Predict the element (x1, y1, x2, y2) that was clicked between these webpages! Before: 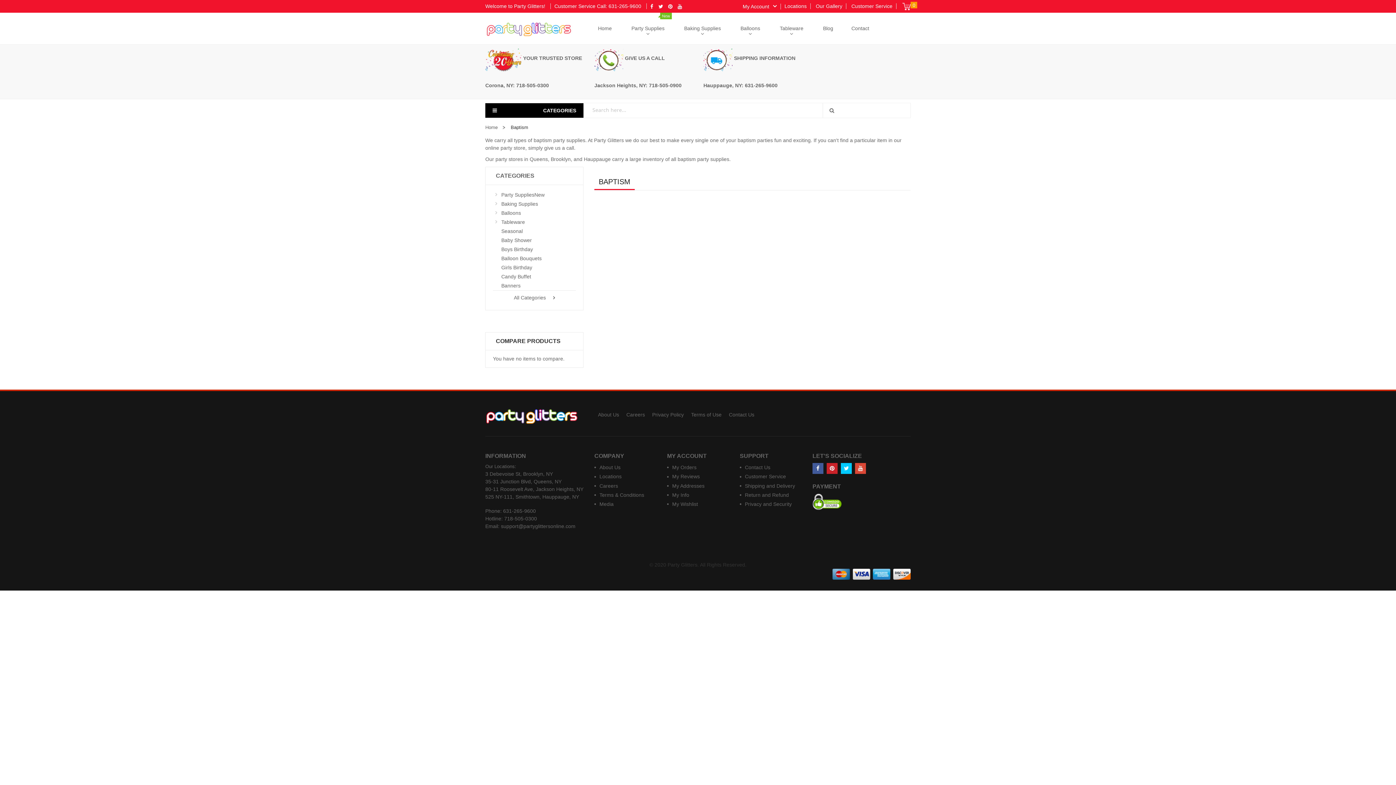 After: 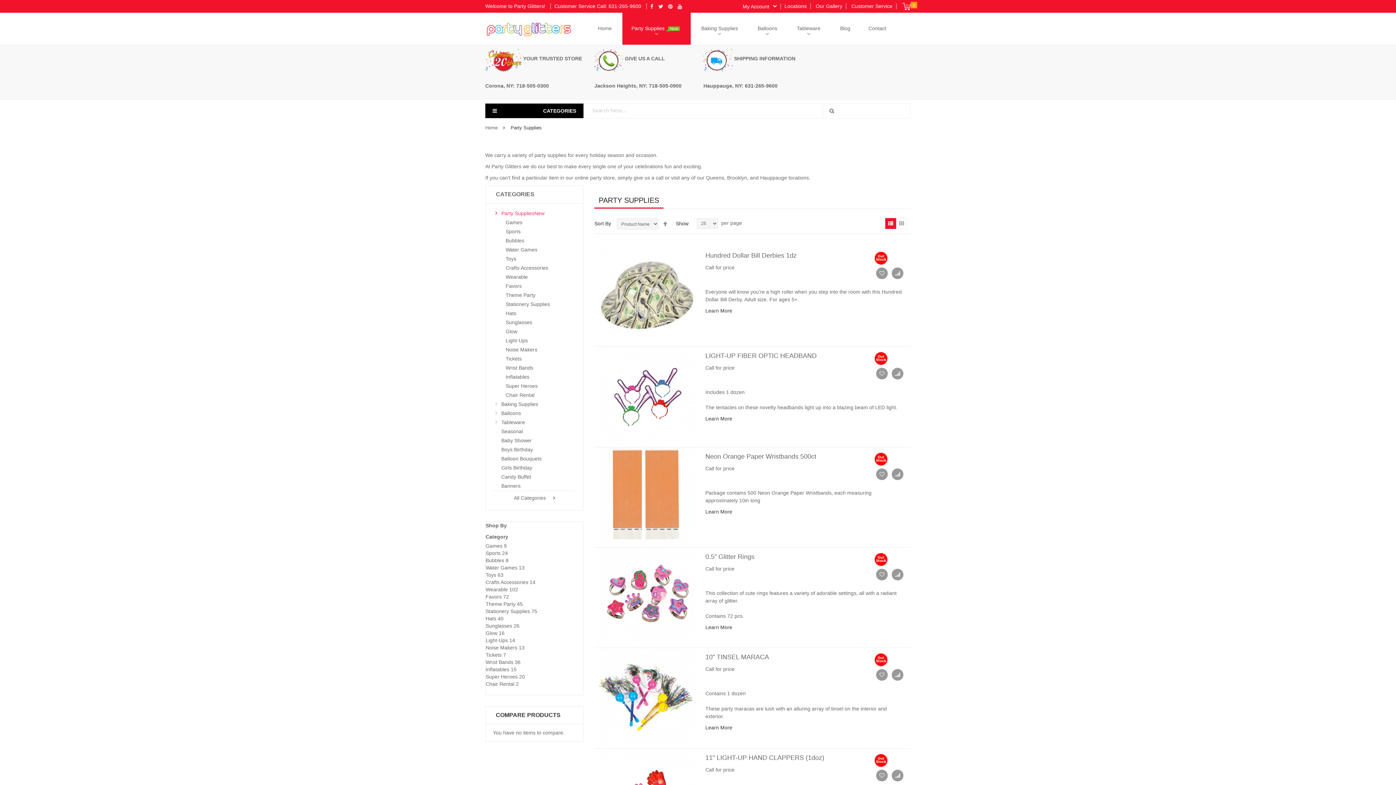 Action: label: Party Supplies
New bbox: (622, 12, 673, 44)